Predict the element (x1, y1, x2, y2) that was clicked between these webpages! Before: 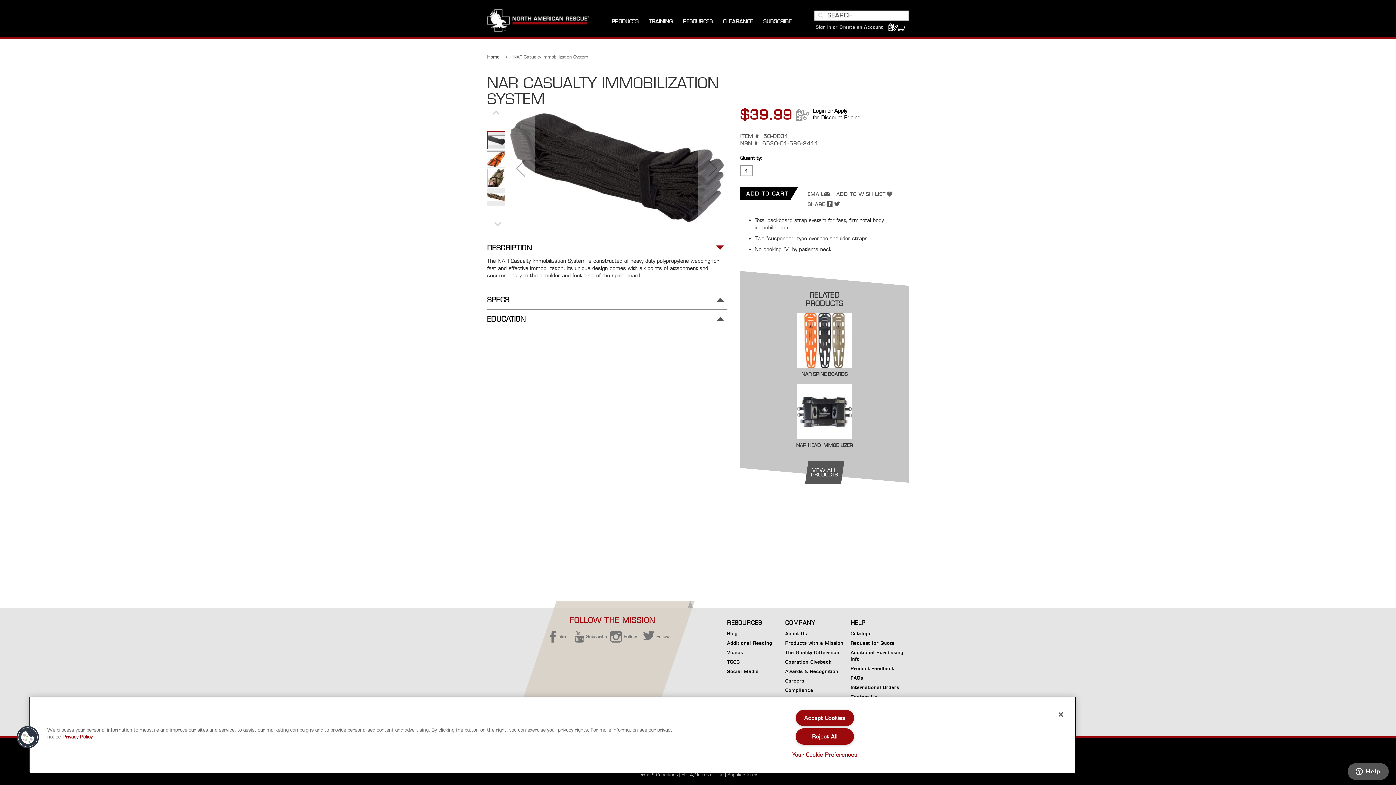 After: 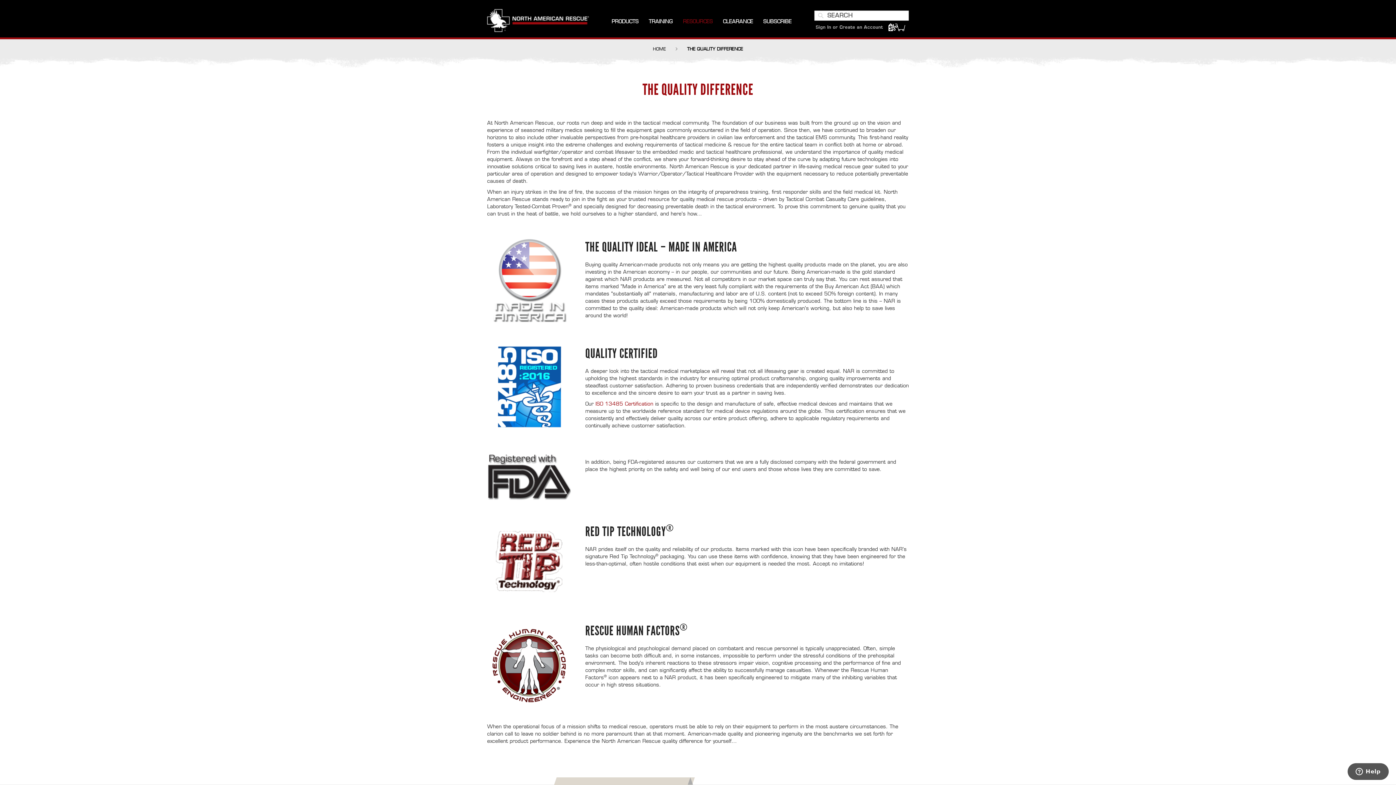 Action: bbox: (785, 650, 839, 655) label: The Quality Difference